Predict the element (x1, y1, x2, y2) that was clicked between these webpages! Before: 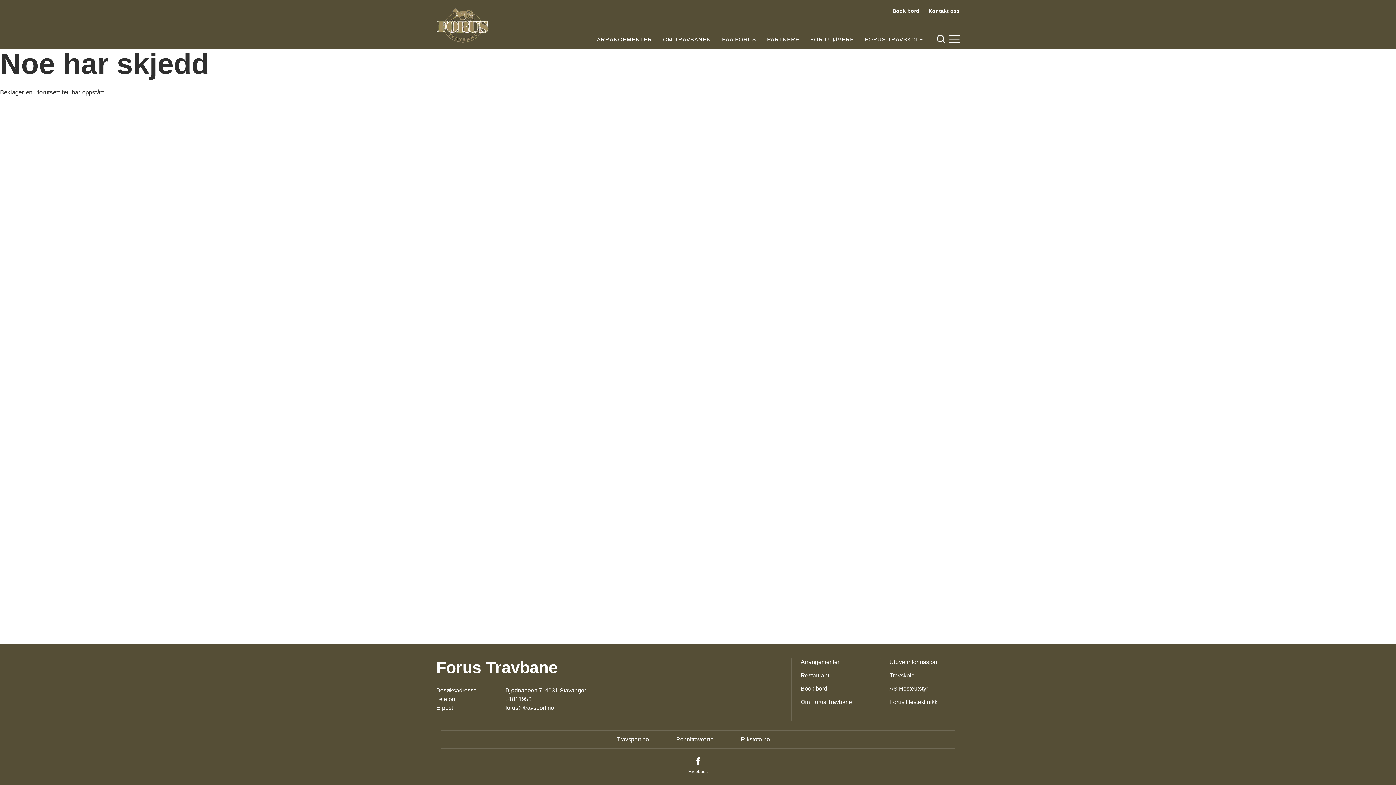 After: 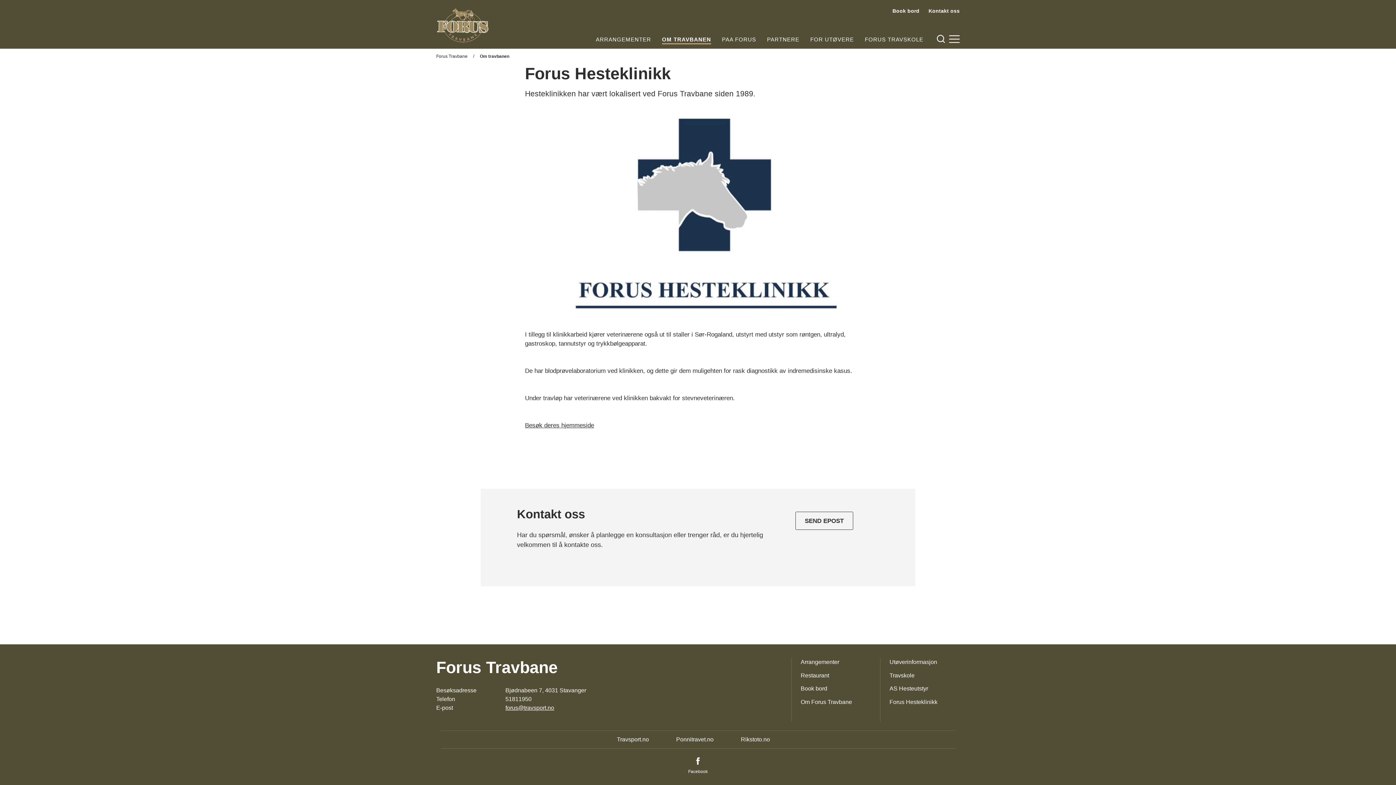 Action: label: Forus Hesteklinikk bbox: (889, 698, 937, 706)